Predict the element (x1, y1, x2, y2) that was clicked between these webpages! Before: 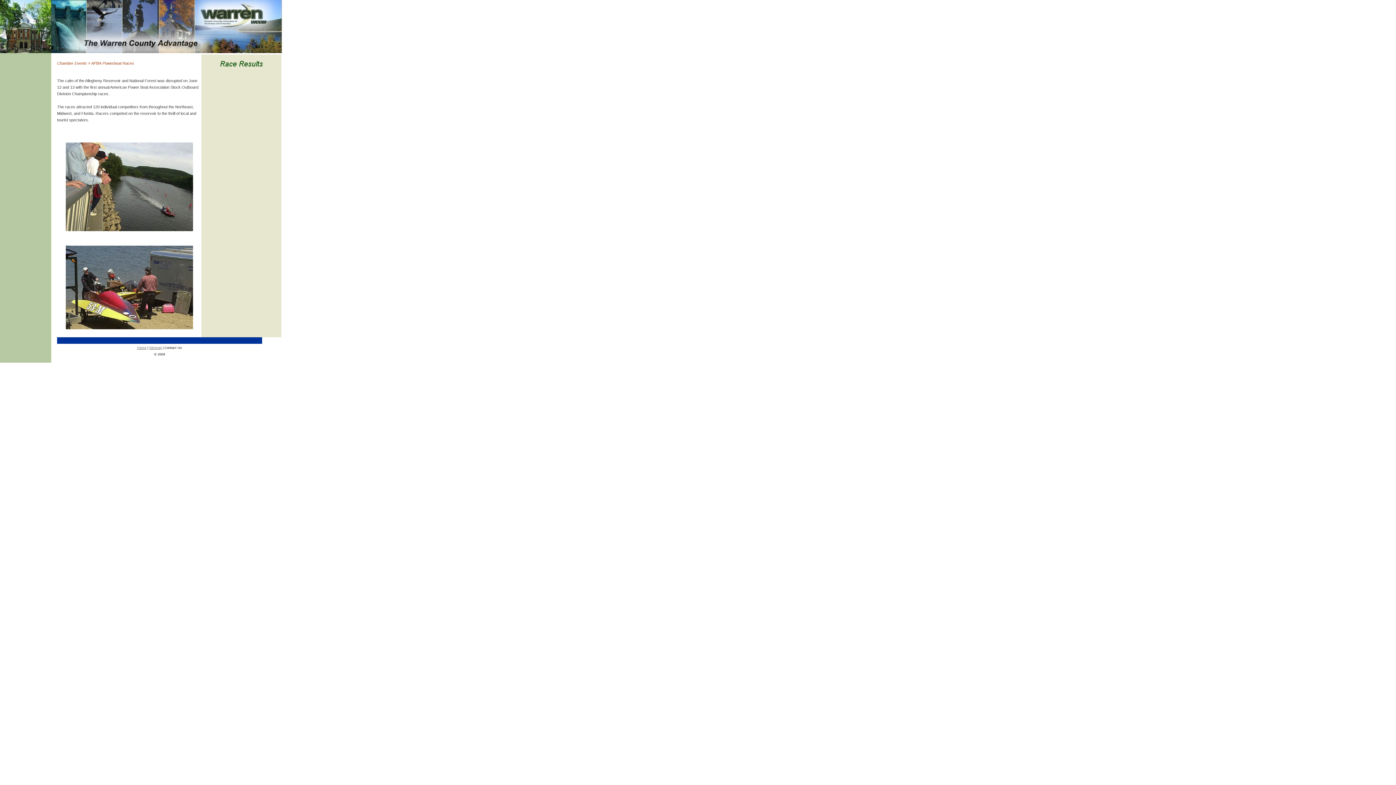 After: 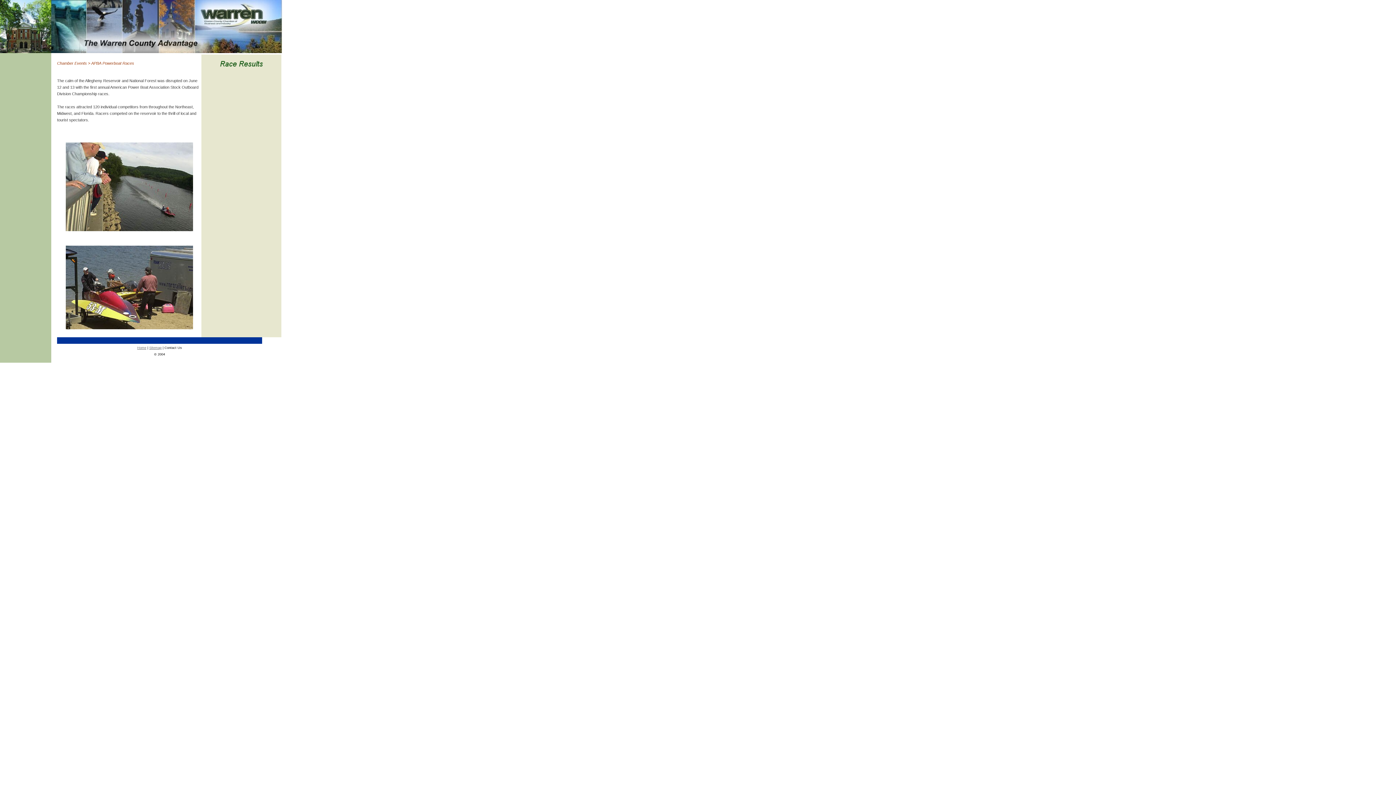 Action: bbox: (65, 324, 192, 330)